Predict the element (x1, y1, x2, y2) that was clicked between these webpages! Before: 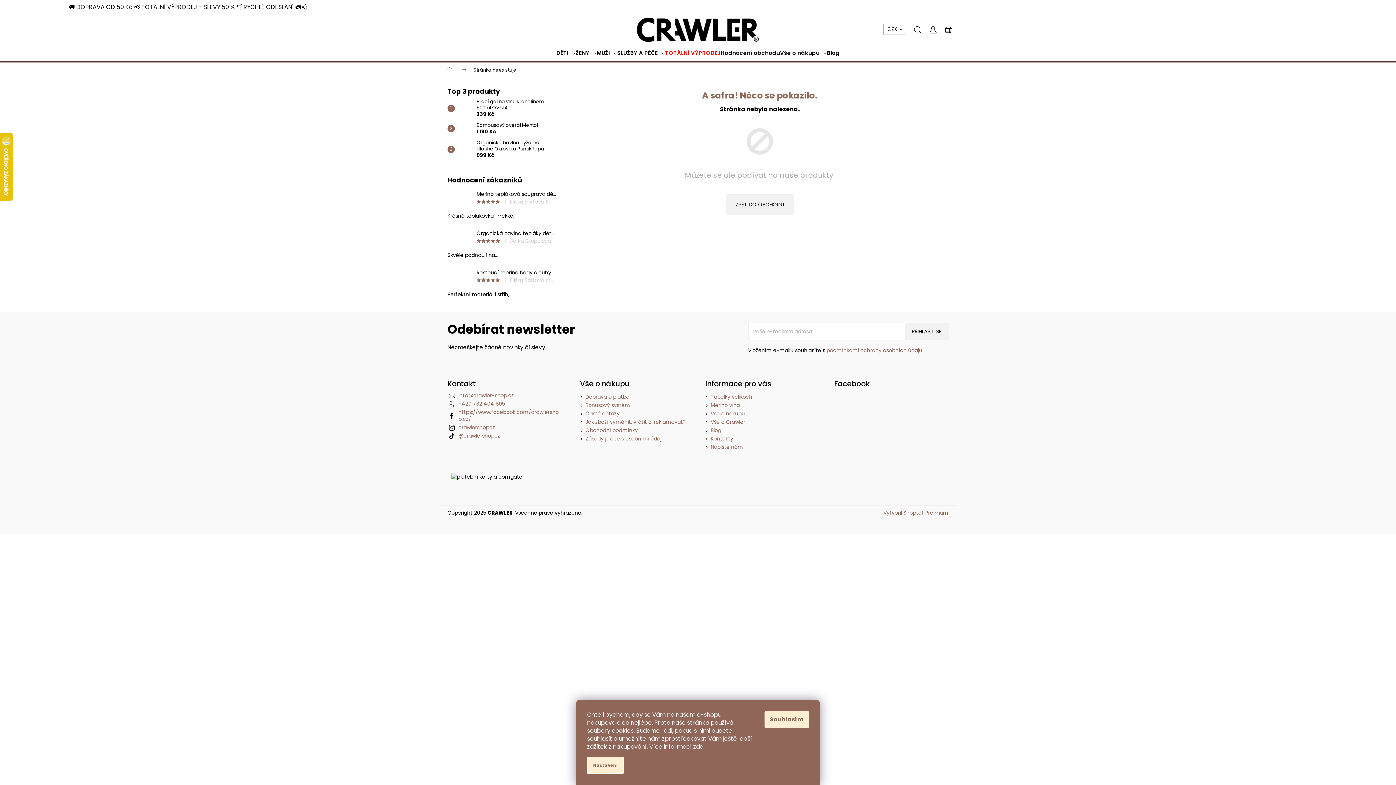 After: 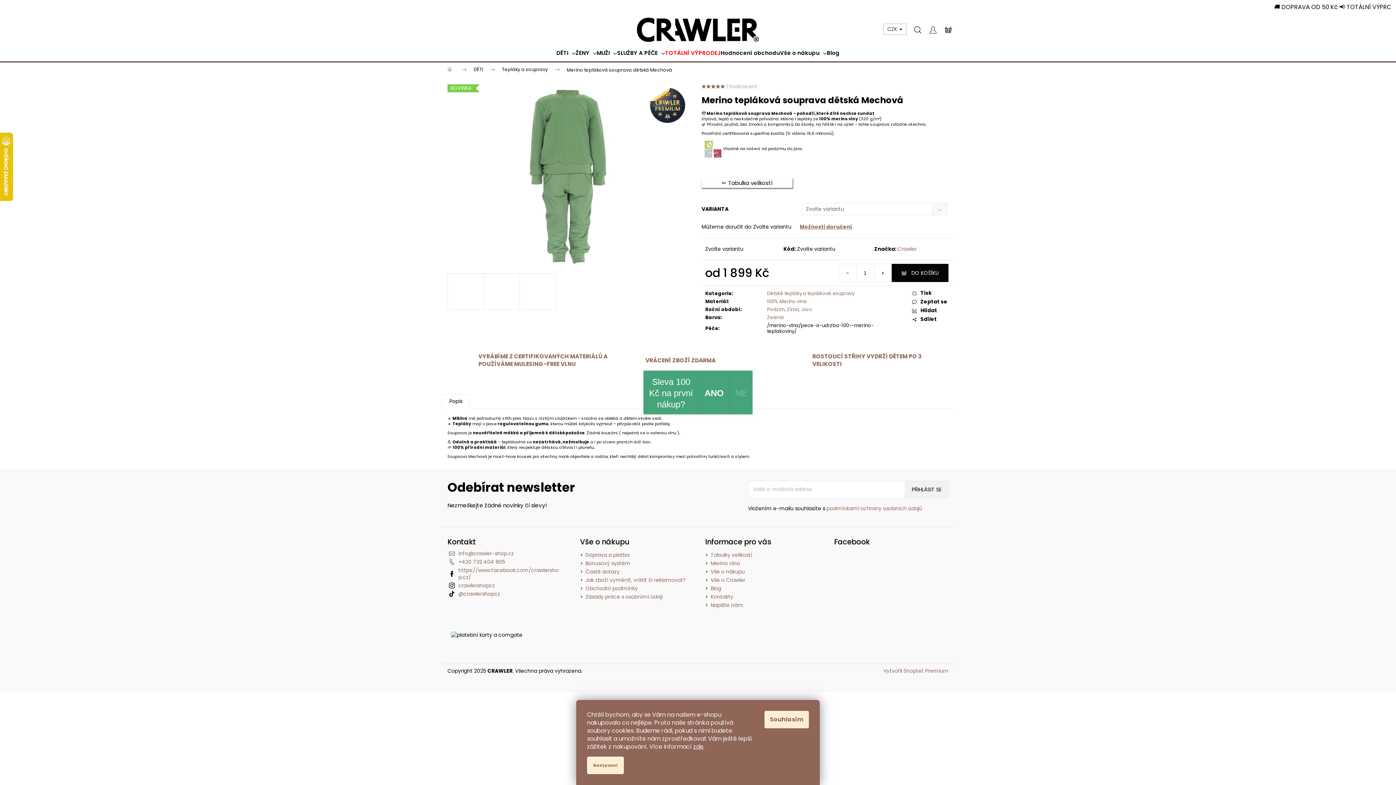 Action: bbox: (447, 187, 556, 219) label: Merino tepláková souprava dětská Mechová
|
Eliška Bártová Králová
Krásná teplákovka, měkká,...